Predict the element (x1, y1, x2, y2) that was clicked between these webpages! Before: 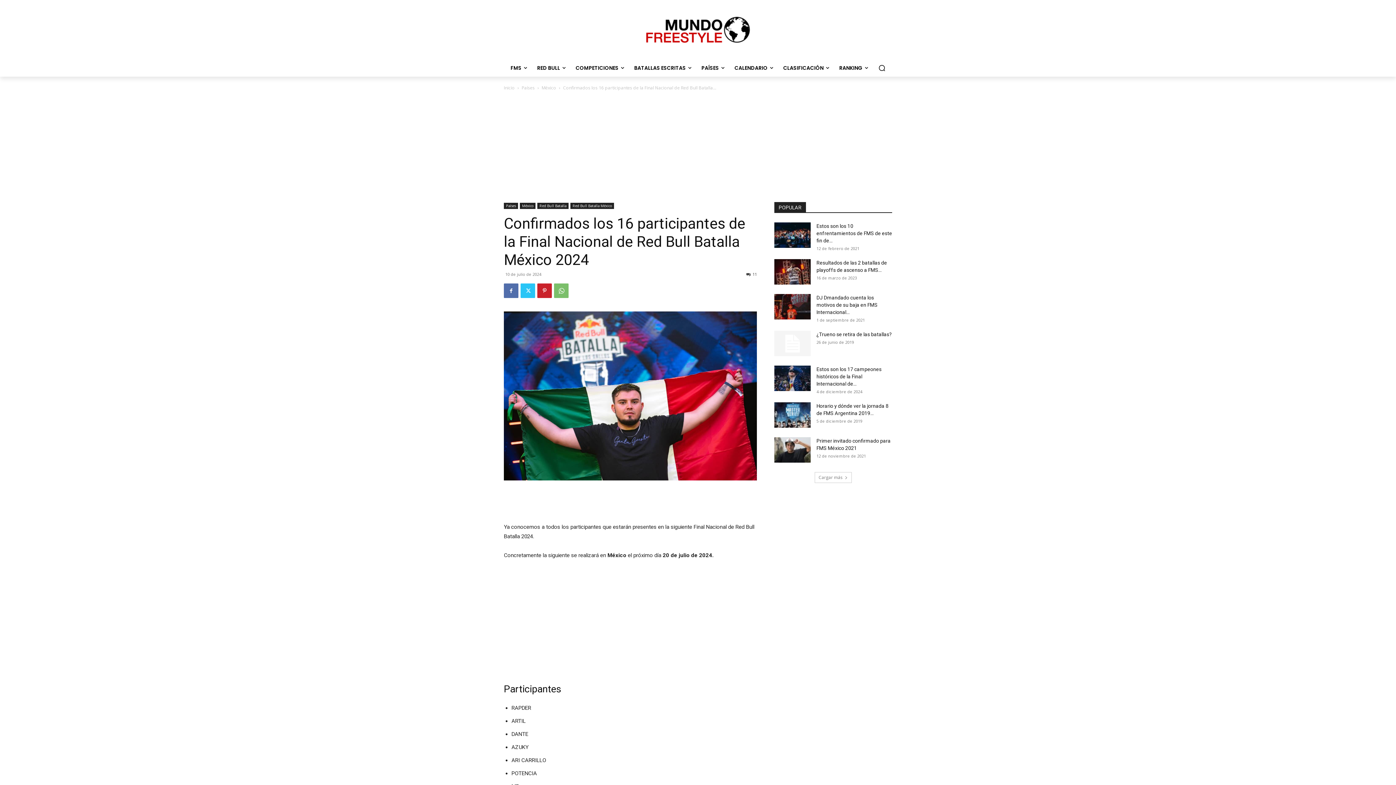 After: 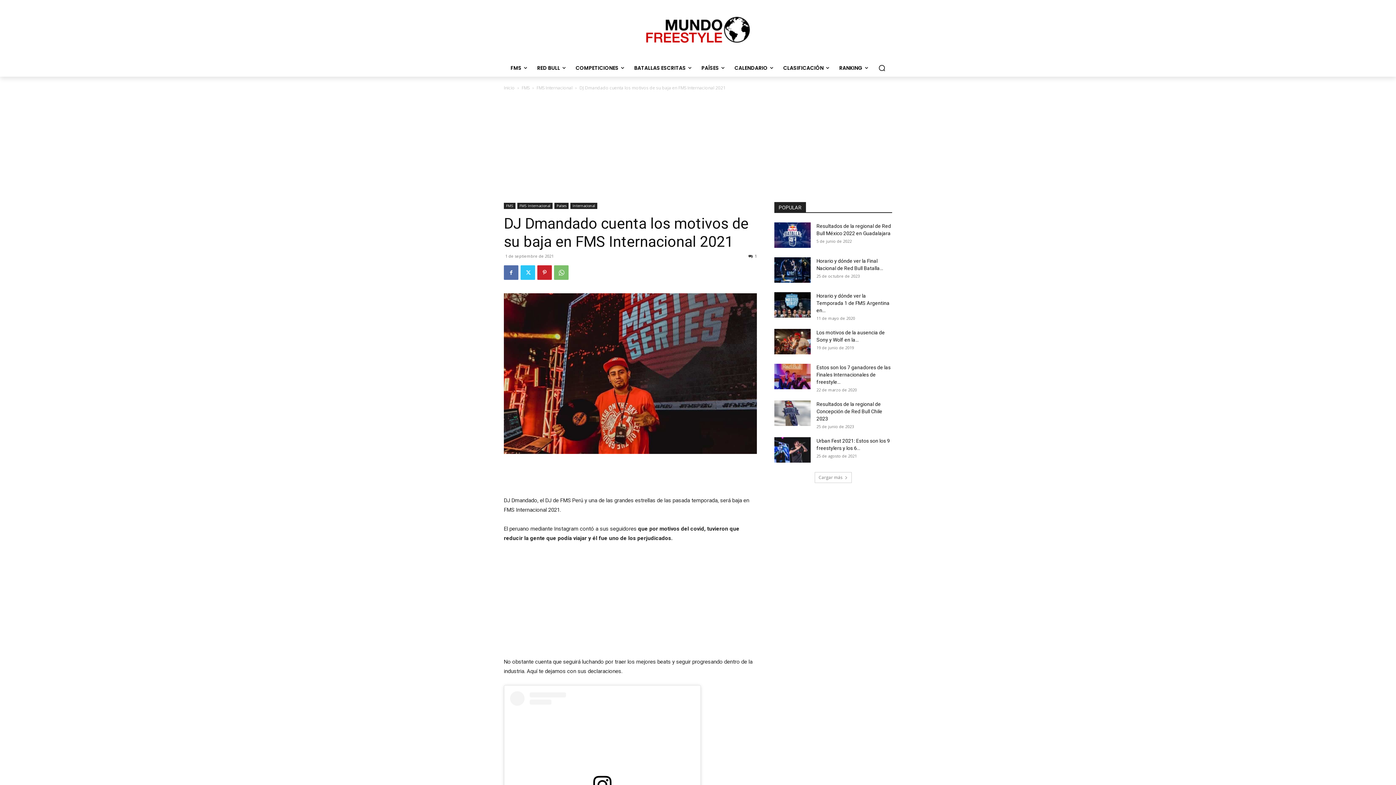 Action: bbox: (774, 294, 810, 319)